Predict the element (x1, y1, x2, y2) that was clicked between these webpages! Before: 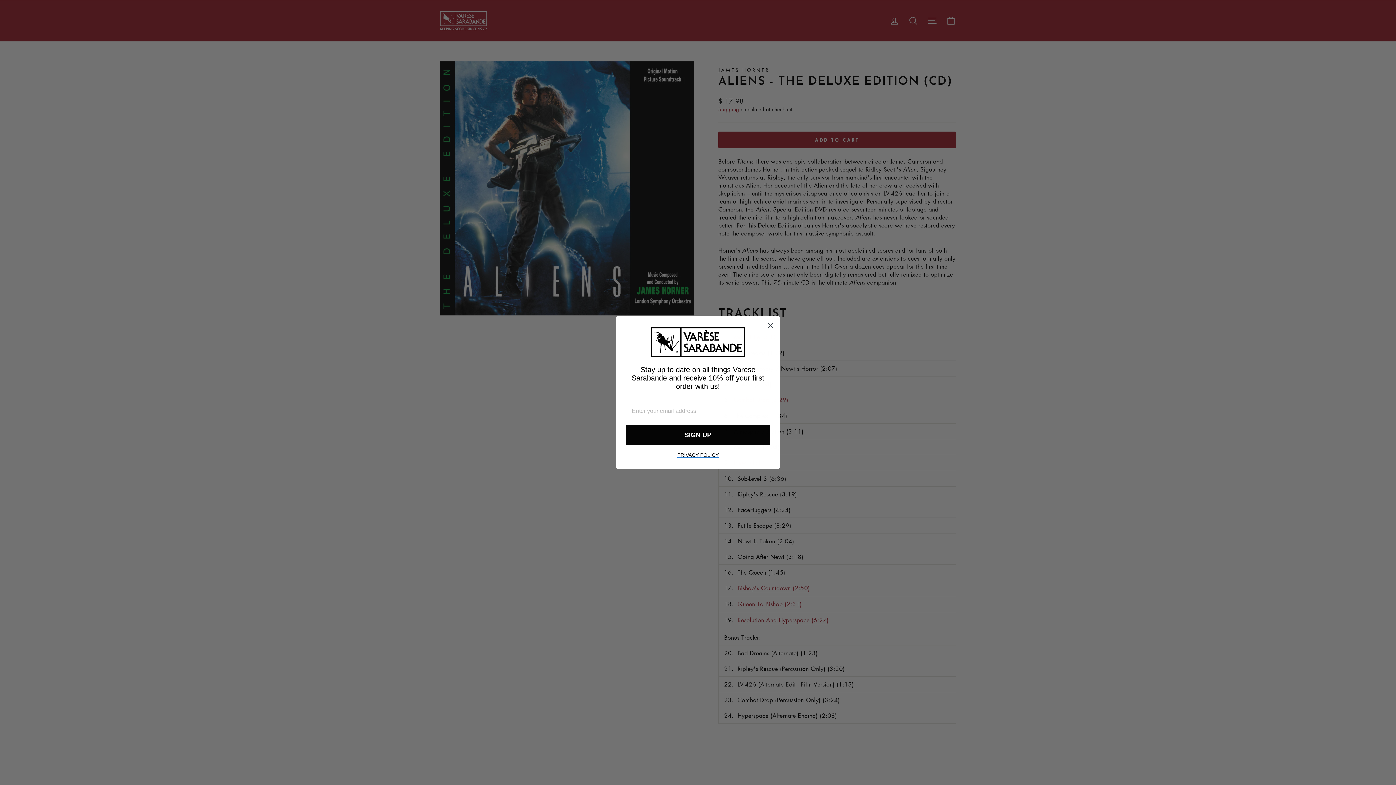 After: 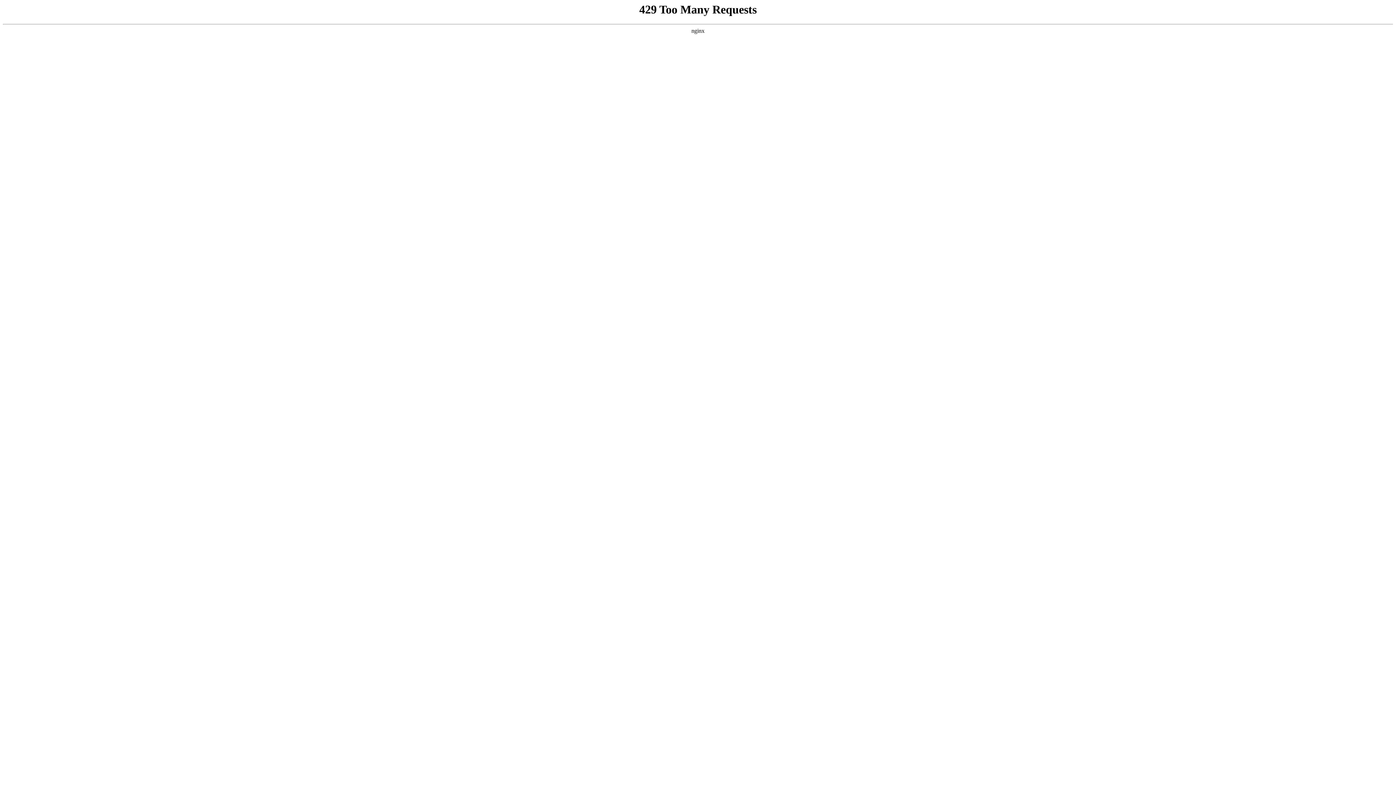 Action: bbox: (677, 452, 718, 458) label: PRIVACY POLICY